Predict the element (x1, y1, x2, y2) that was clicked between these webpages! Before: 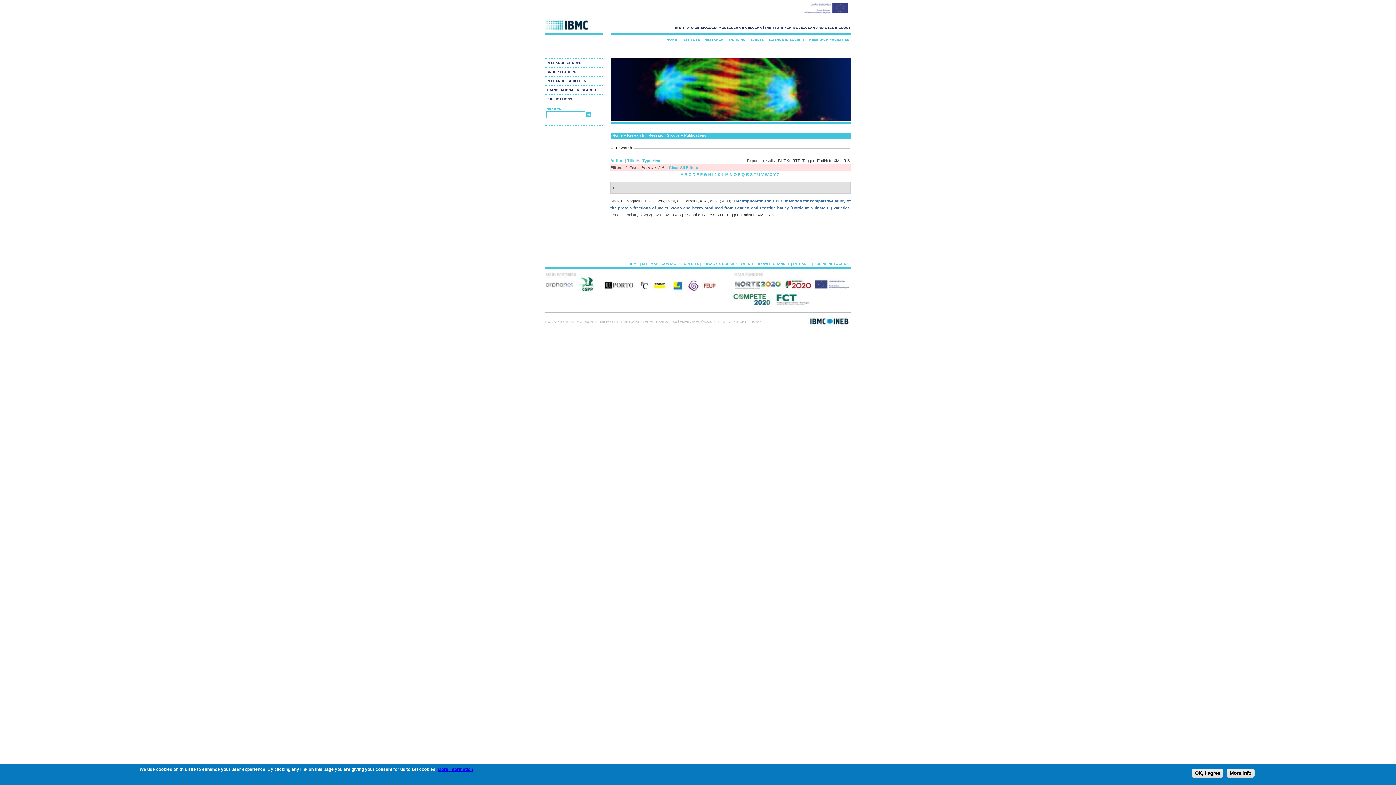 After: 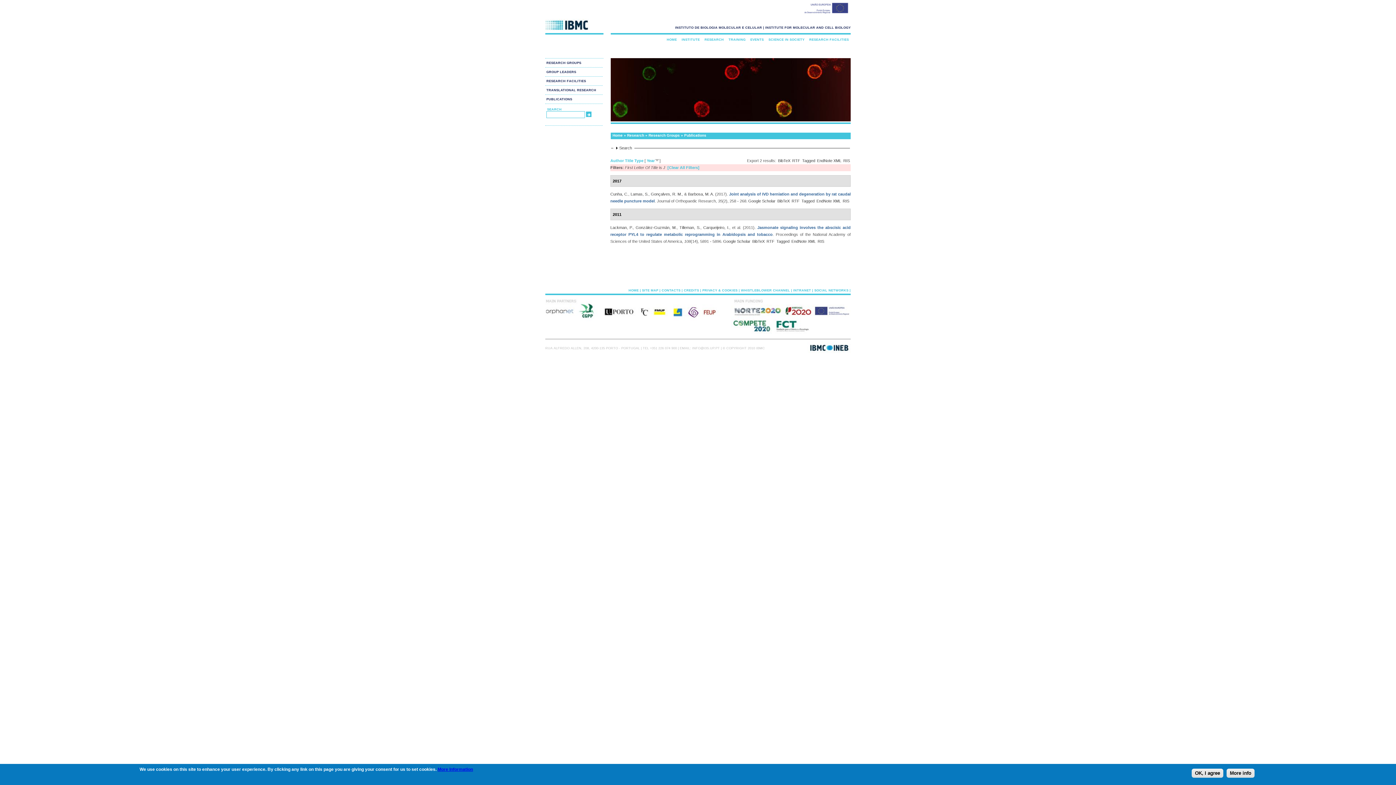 Action: label: J bbox: (714, 172, 716, 176)